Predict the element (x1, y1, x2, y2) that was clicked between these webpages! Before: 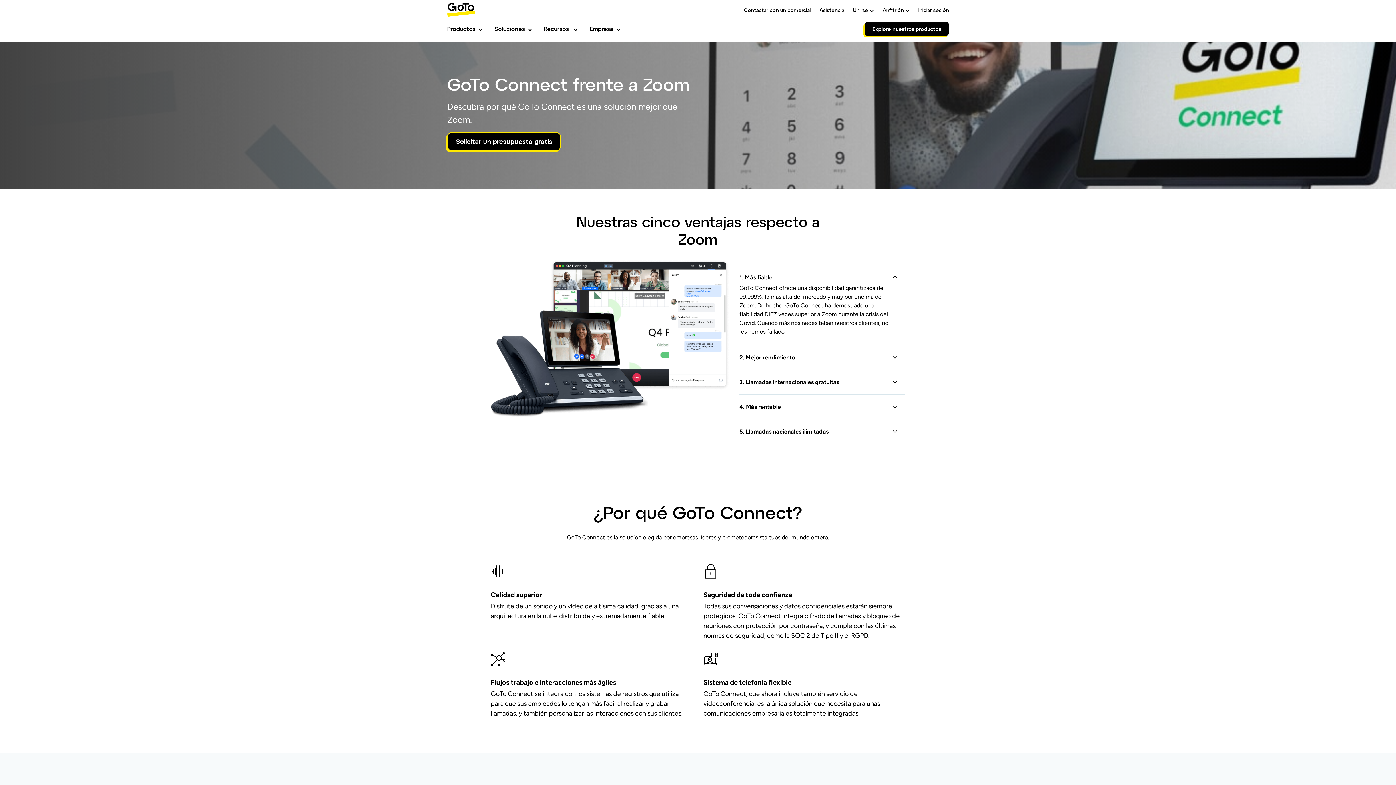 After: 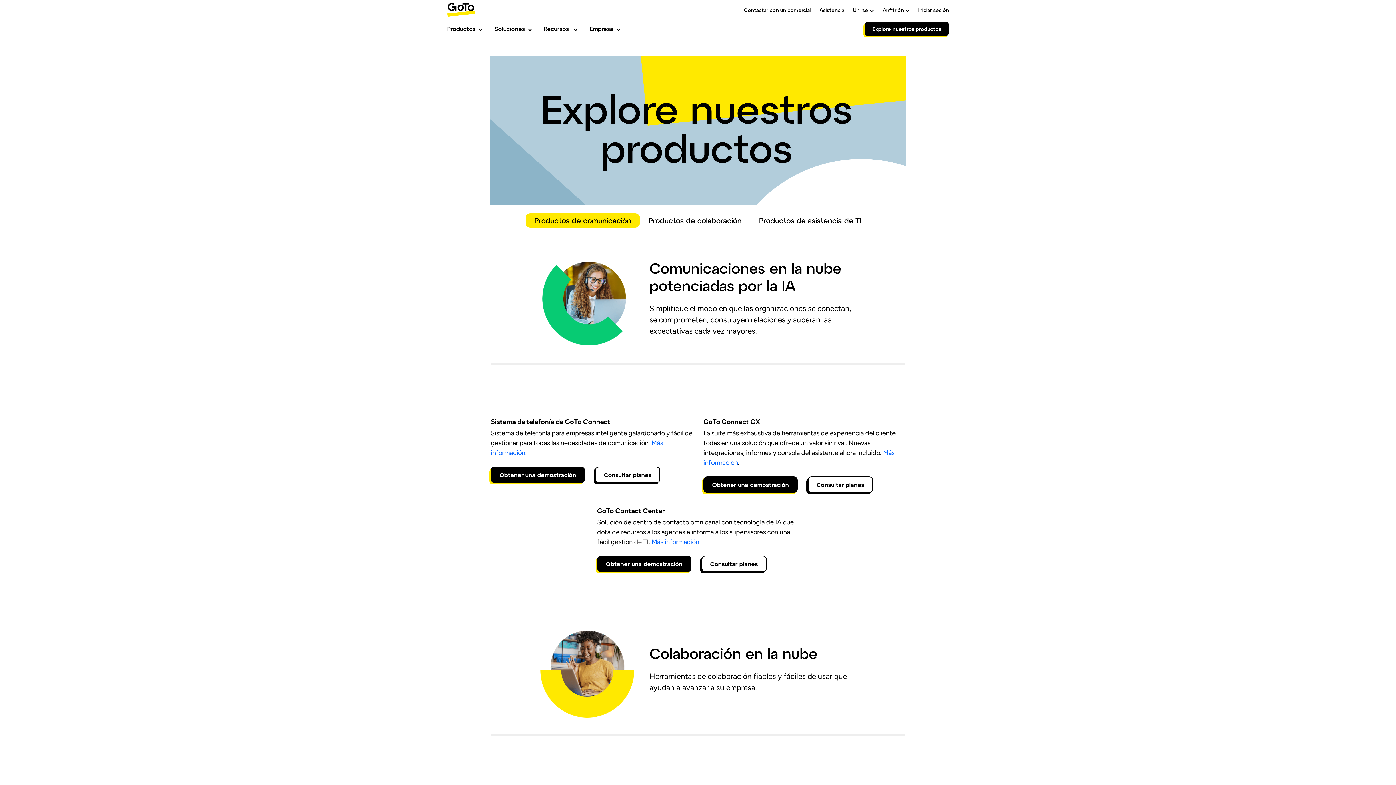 Action: bbox: (865, 21, 949, 36) label: Explore nuestros productos